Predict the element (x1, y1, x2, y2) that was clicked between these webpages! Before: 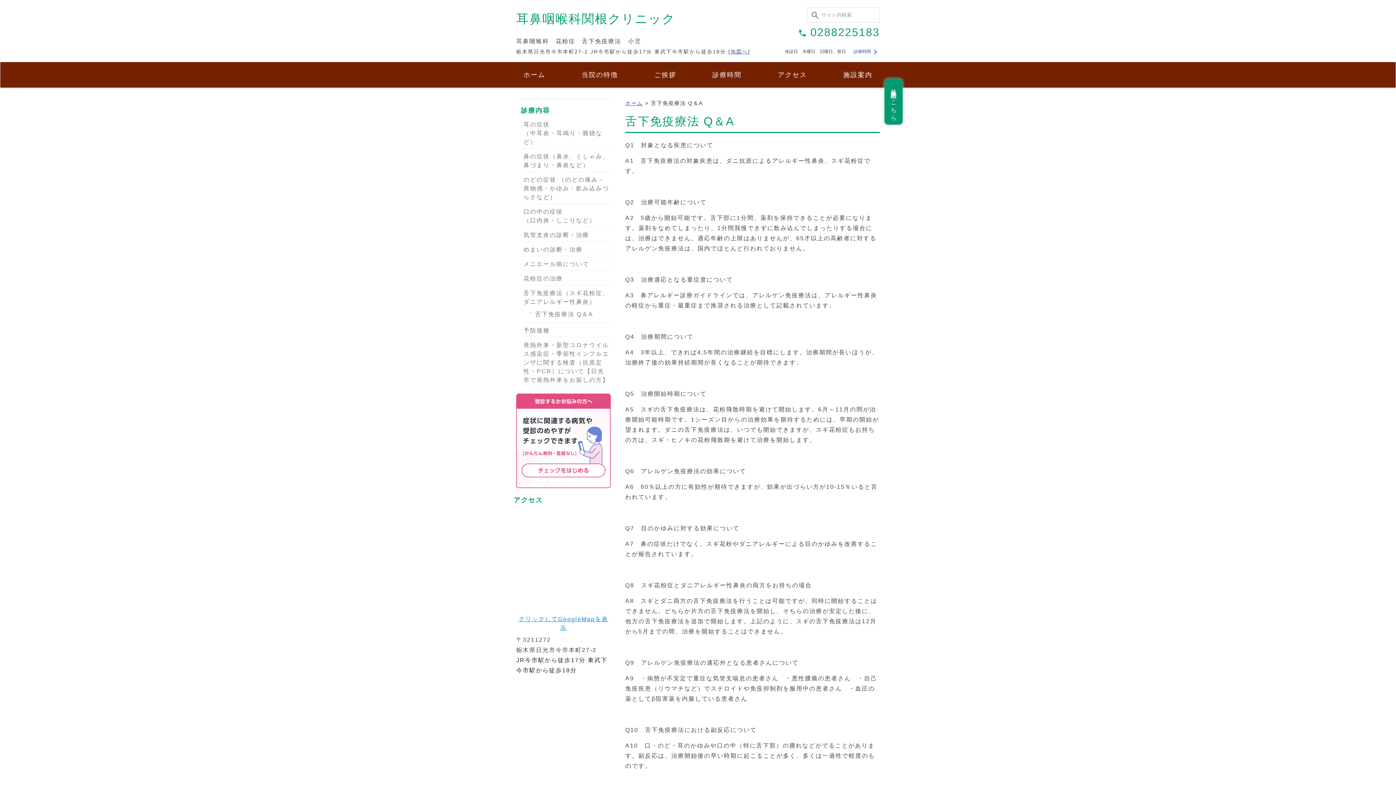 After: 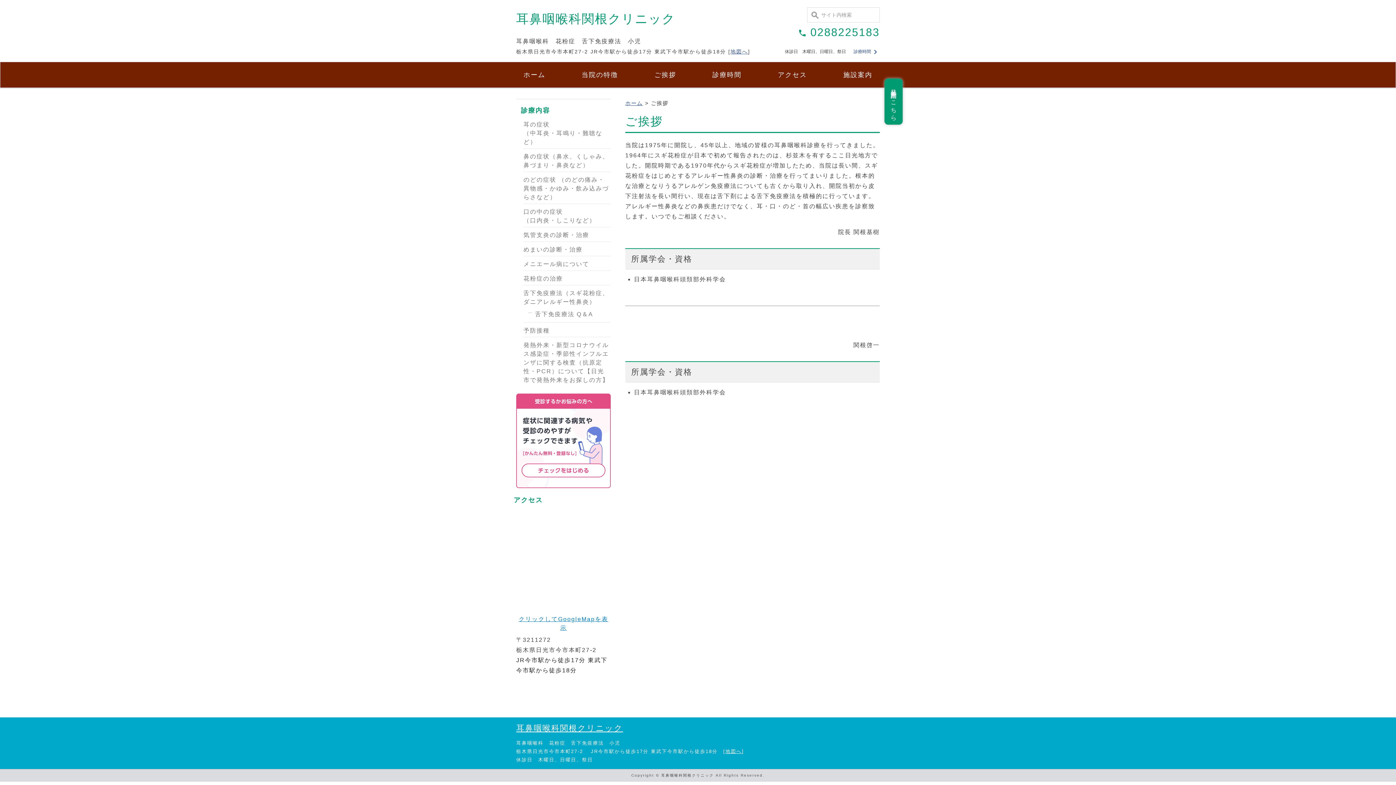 Action: label: ご挨拶 bbox: (654, 62, 676, 87)